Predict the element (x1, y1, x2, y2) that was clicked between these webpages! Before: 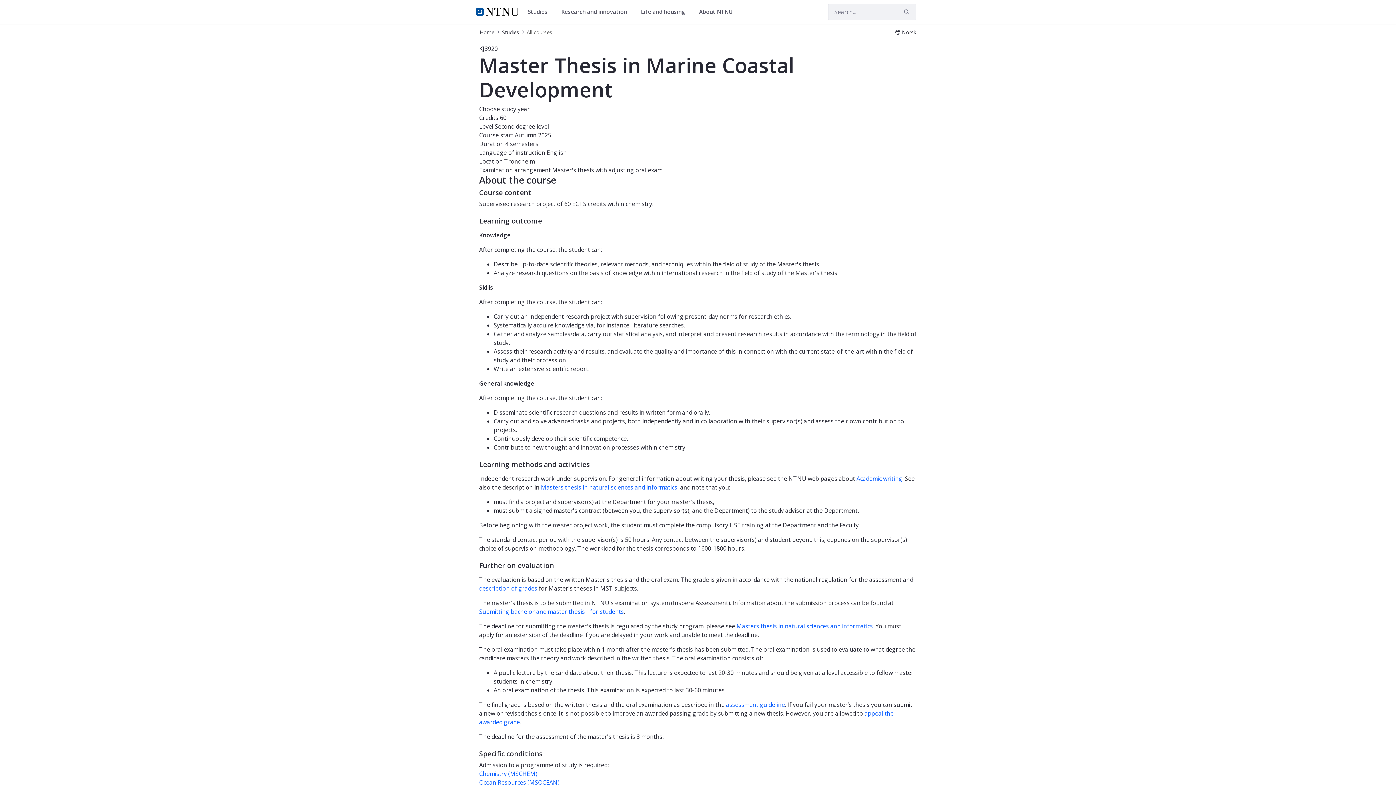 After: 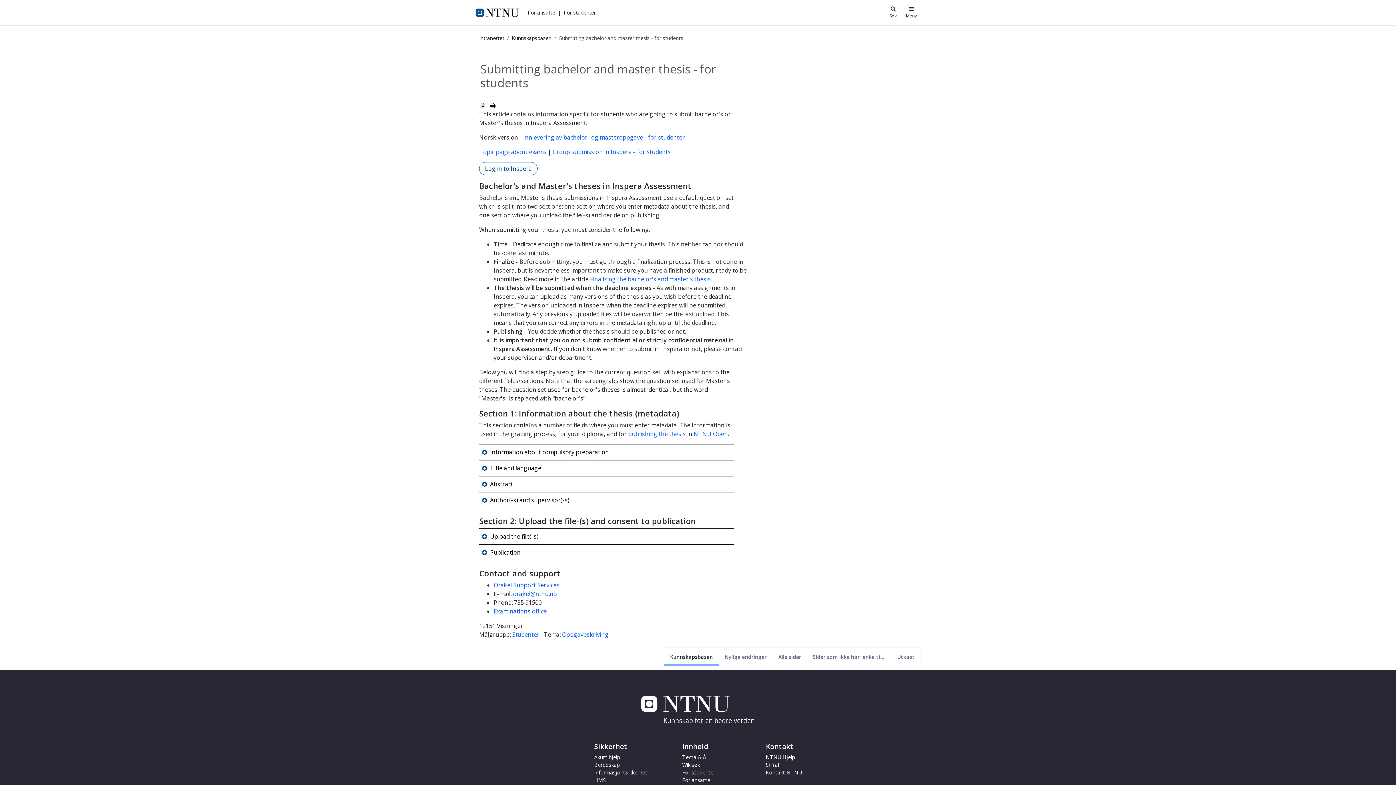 Action: label: Submitting bachelor and master thesis - for students bbox: (479, 608, 624, 616)